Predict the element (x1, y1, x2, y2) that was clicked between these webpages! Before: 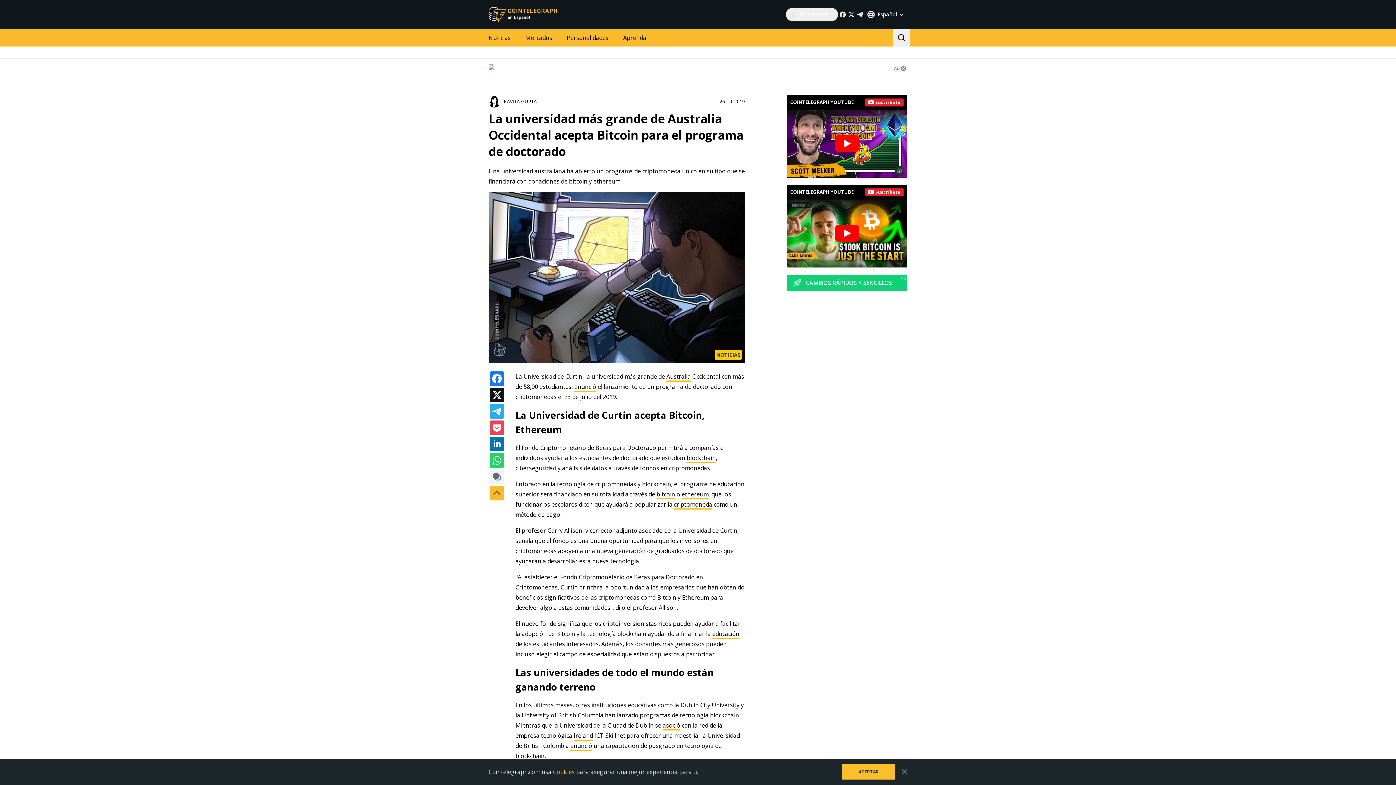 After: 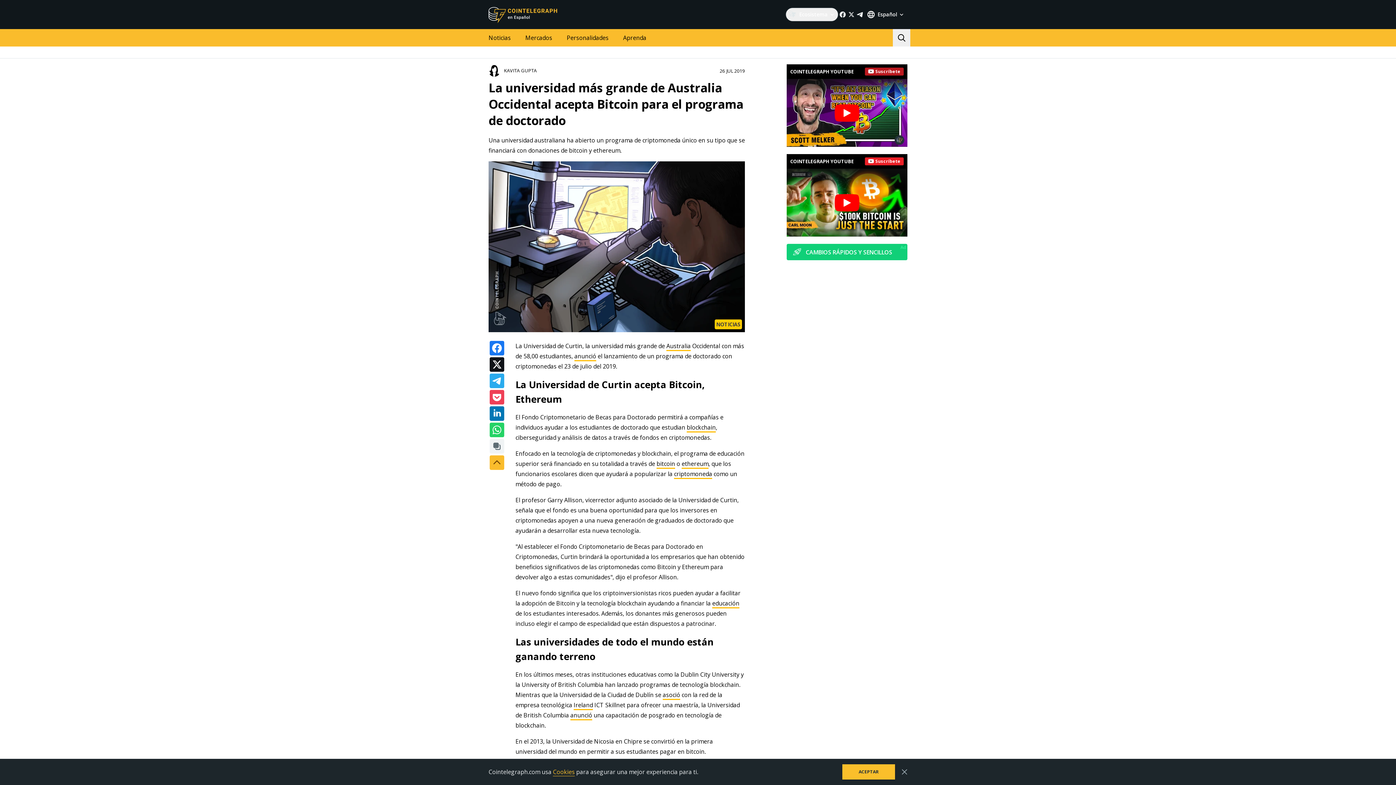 Action: bbox: (894, 65, 906, 71) label: Ad